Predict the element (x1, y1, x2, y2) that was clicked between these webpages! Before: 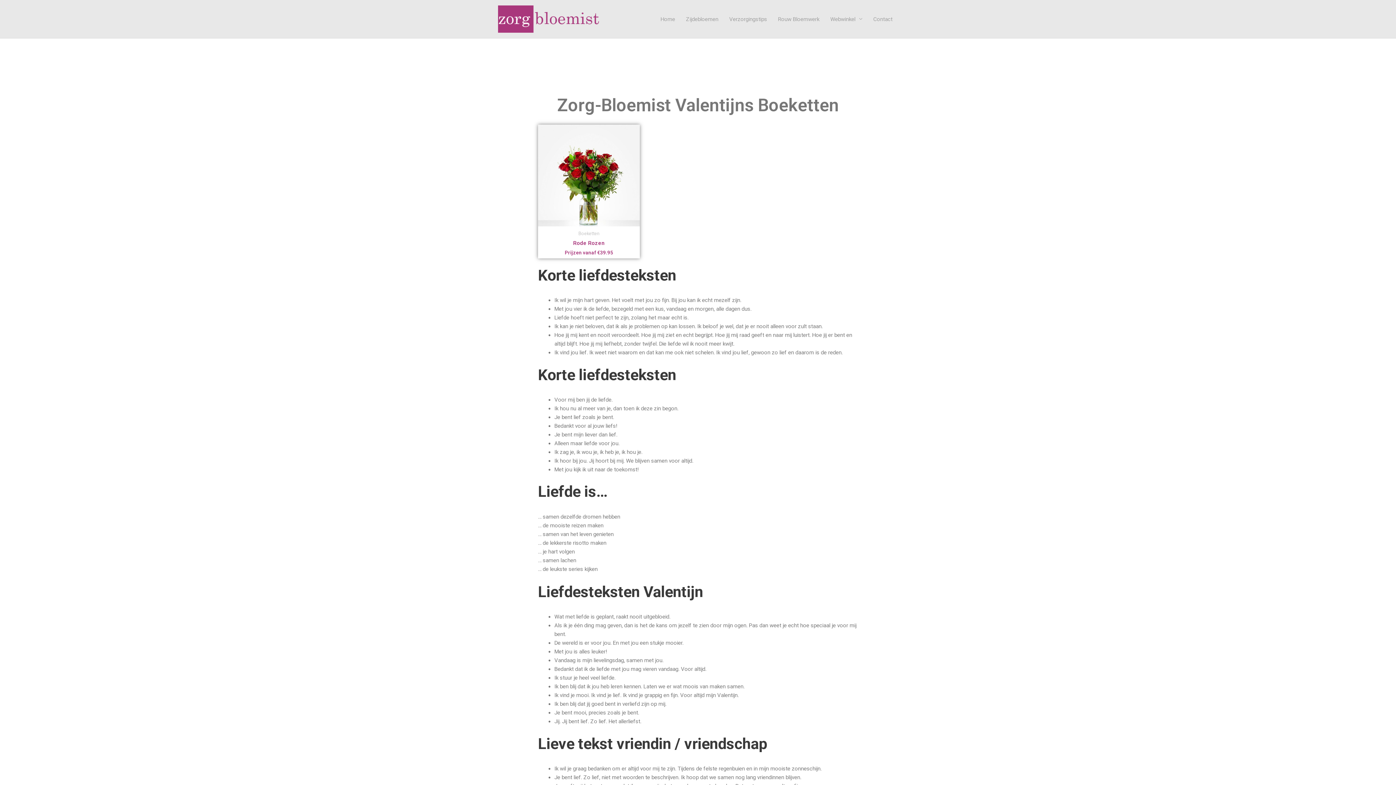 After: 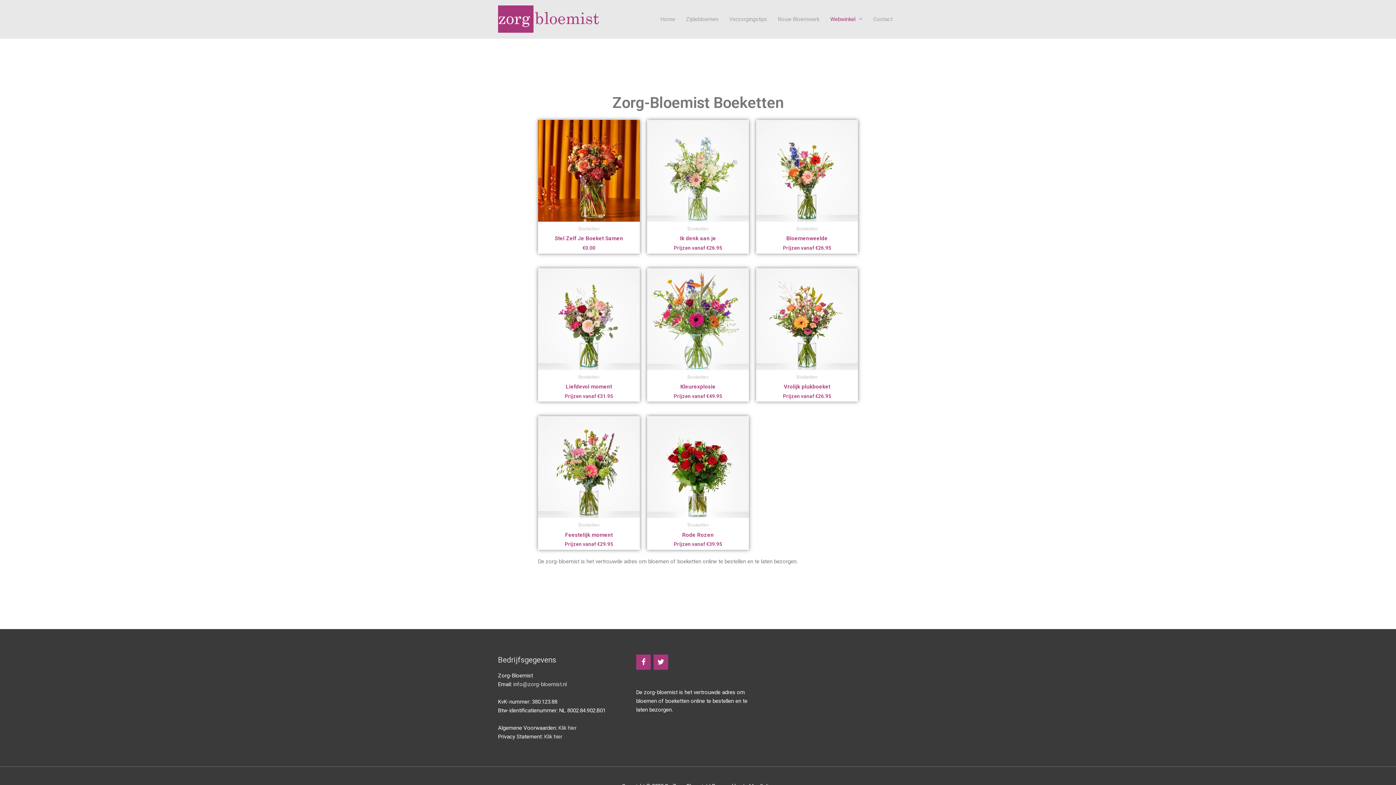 Action: label: Webwinkel bbox: (825, 8, 868, 30)